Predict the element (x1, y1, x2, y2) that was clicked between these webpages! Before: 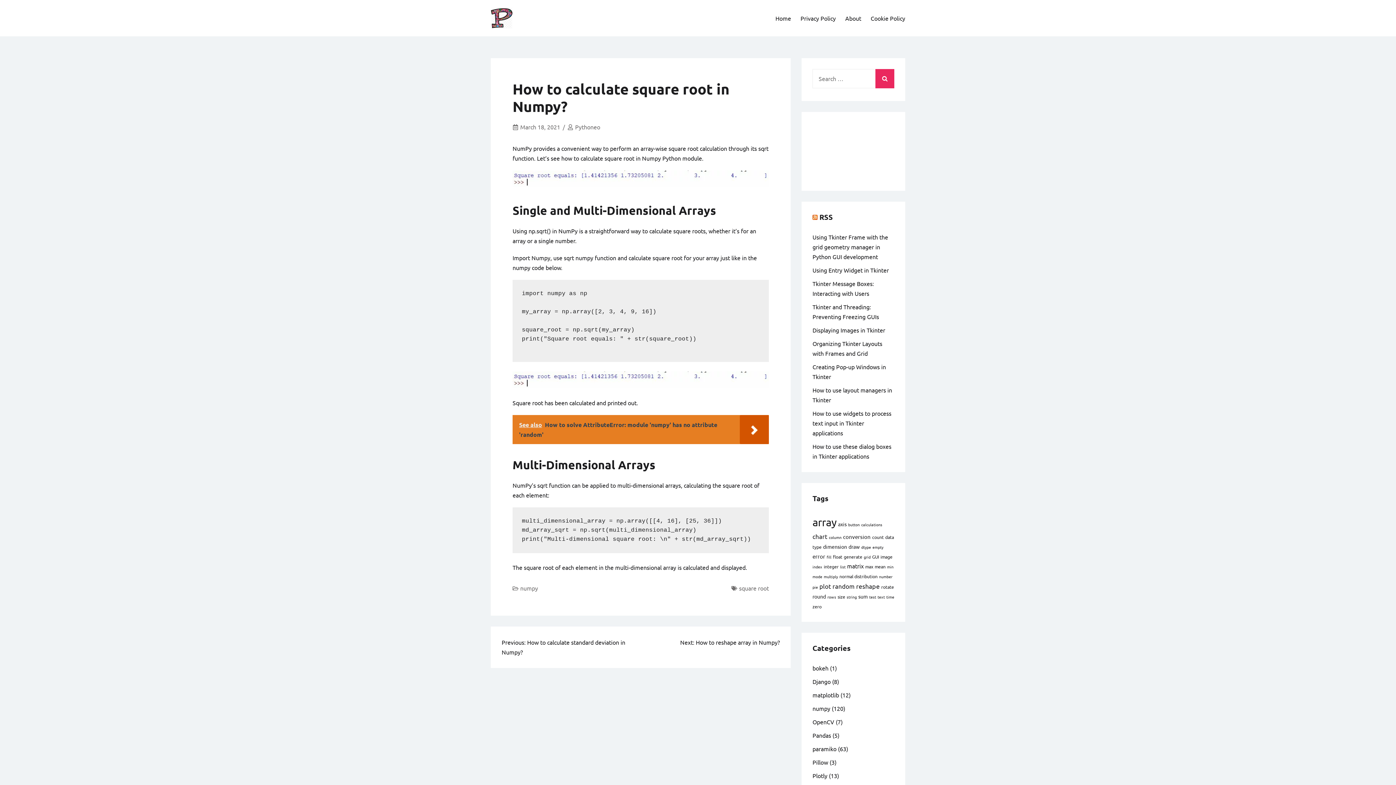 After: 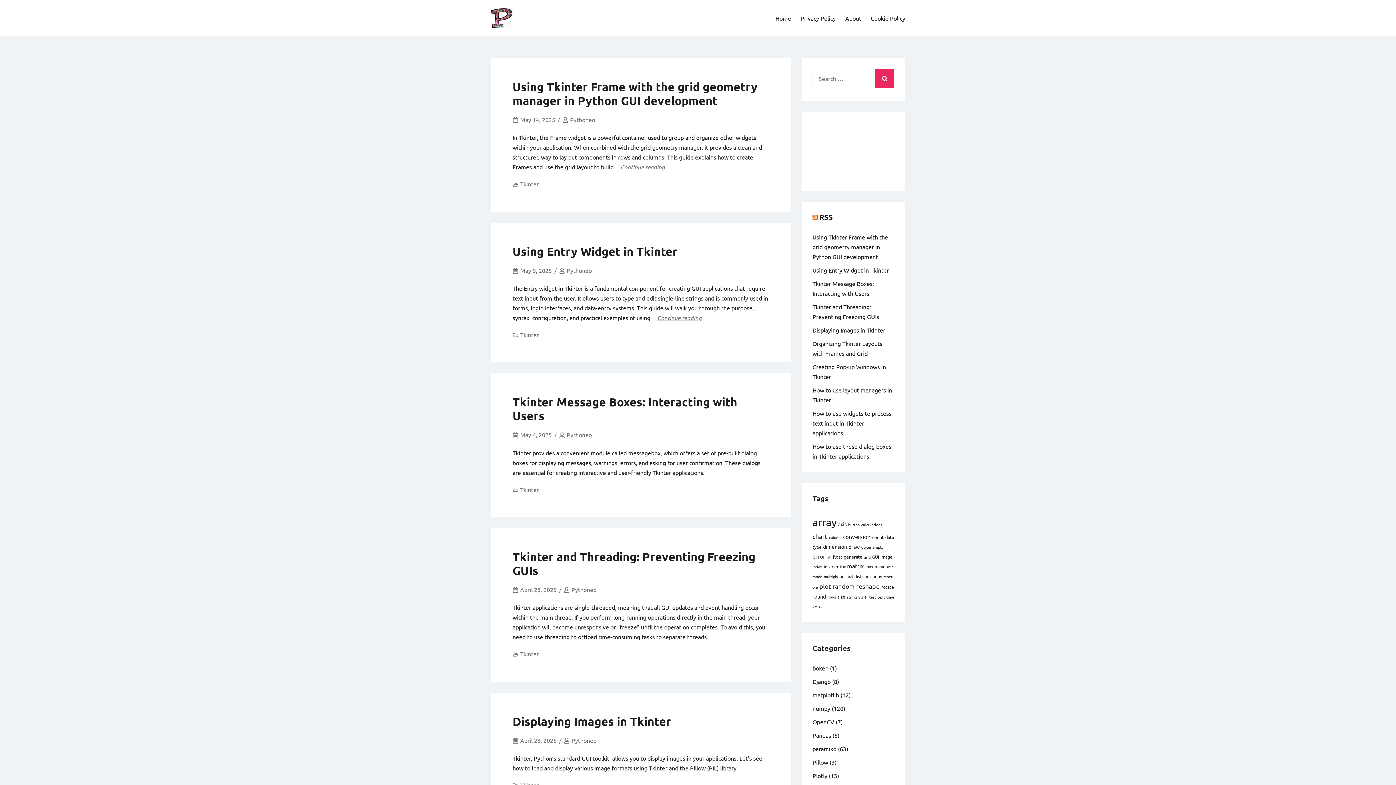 Action: bbox: (490, 7, 512, 29)